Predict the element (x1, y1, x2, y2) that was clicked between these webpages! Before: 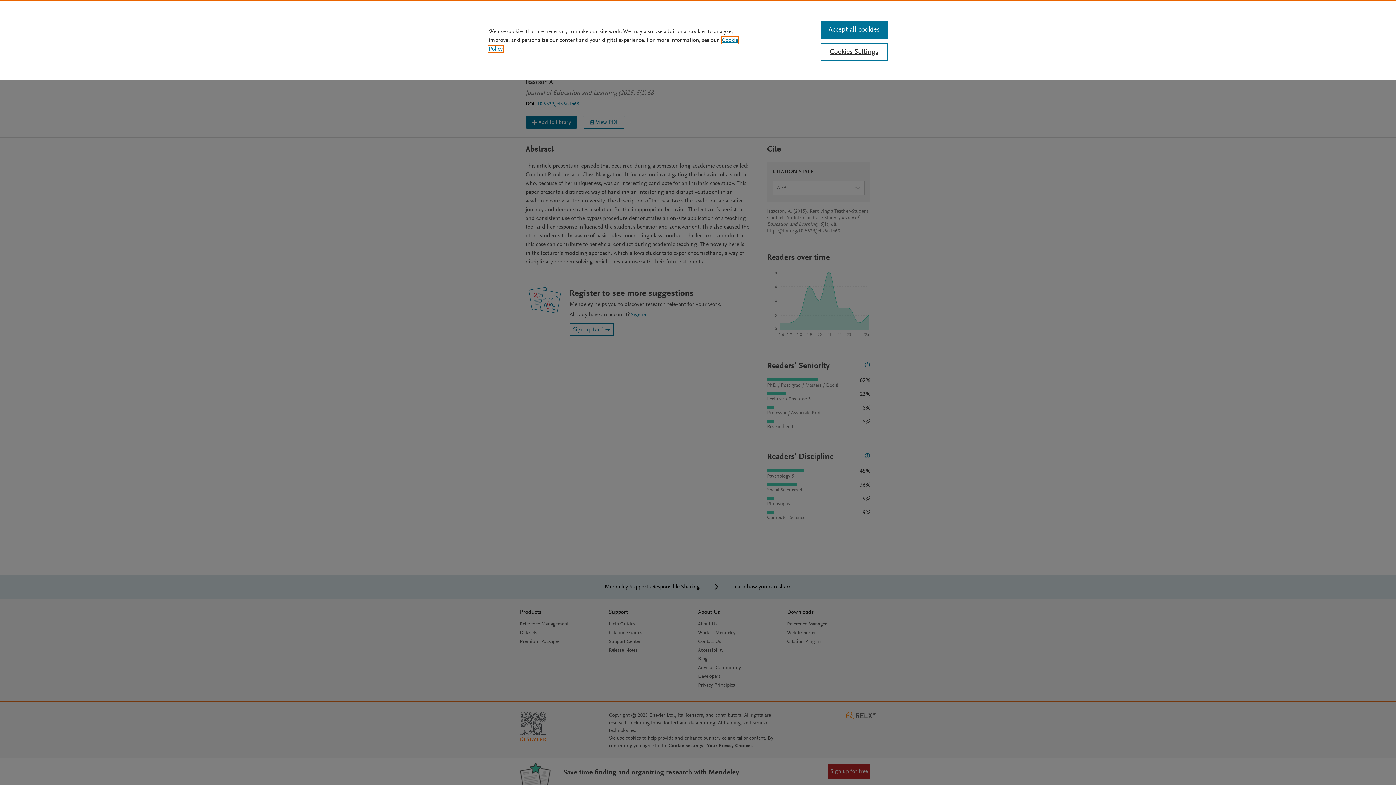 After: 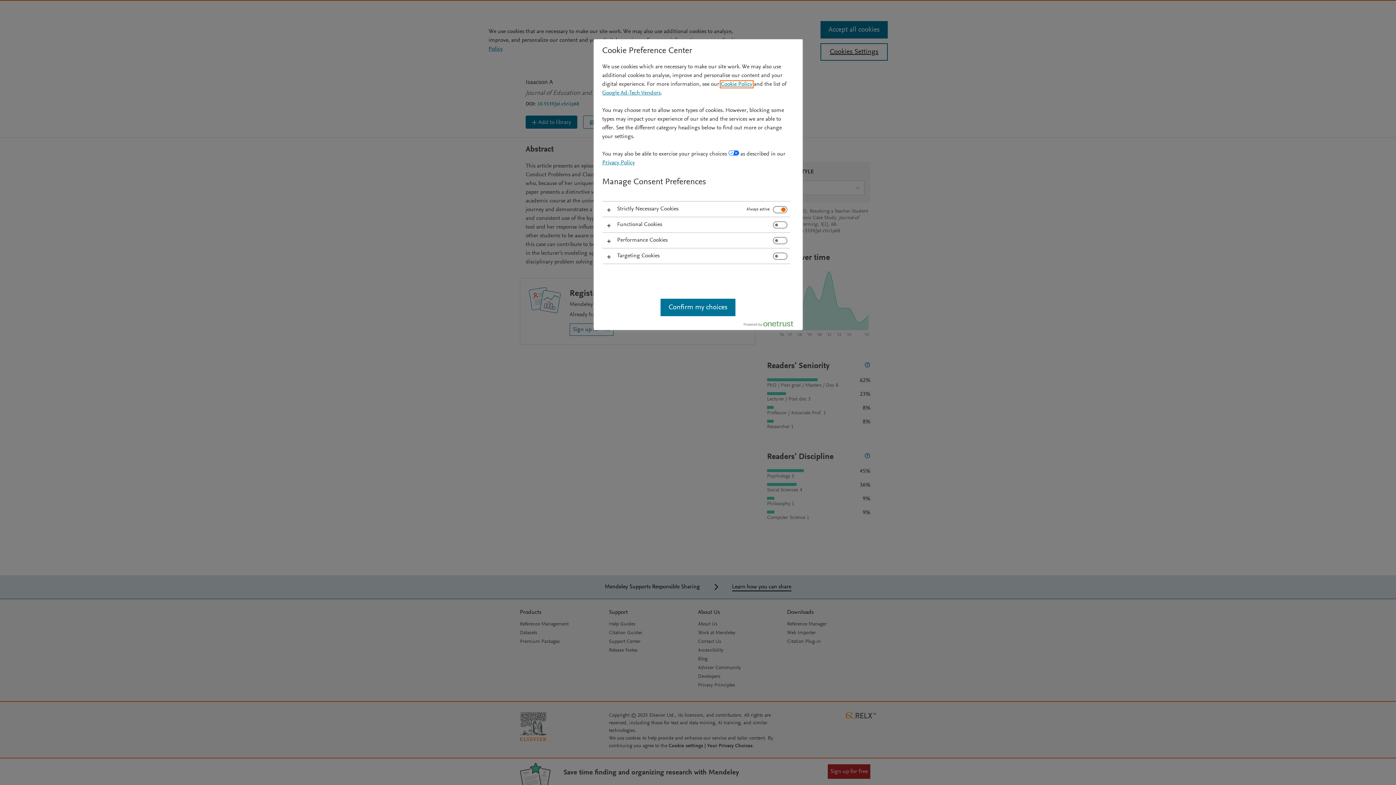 Action: bbox: (820, 43, 887, 60) label: Cookies Settings